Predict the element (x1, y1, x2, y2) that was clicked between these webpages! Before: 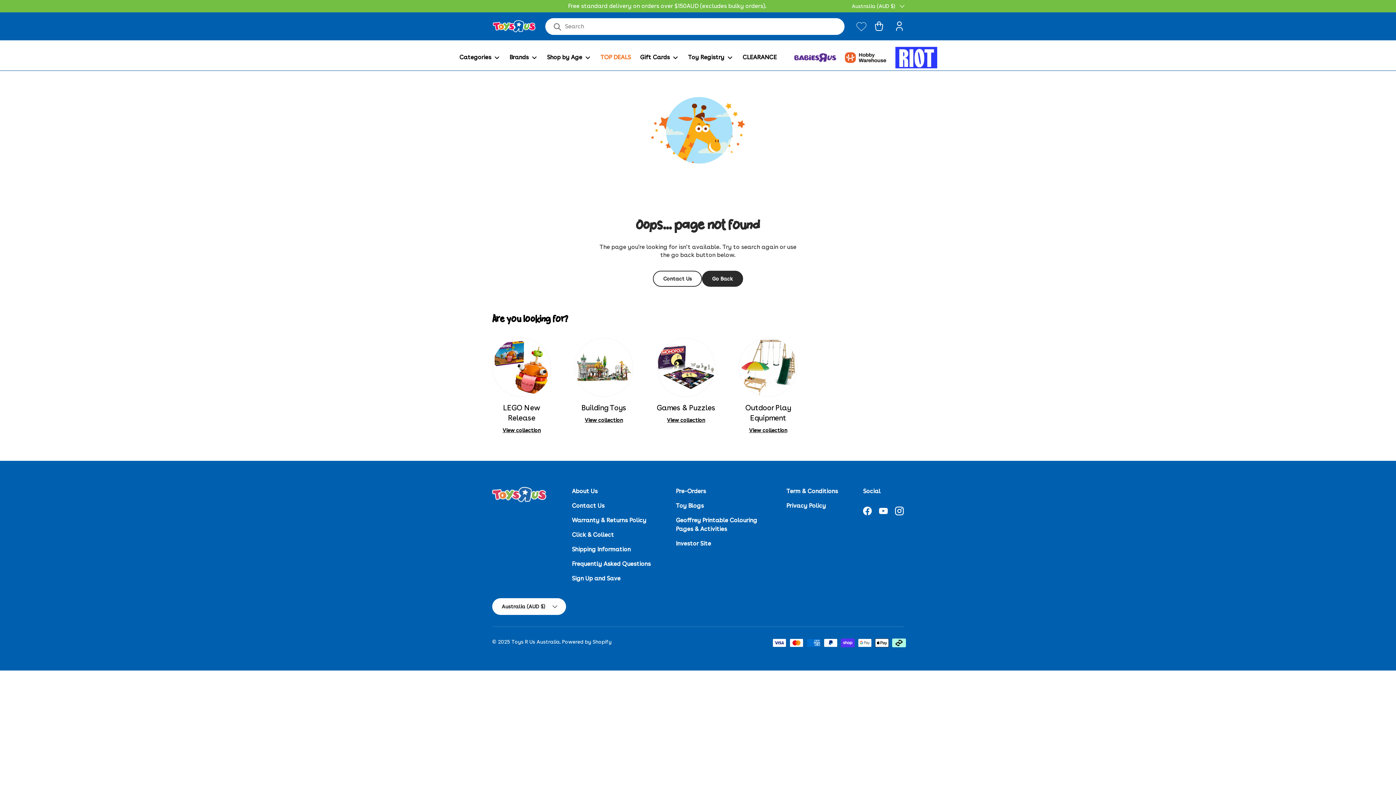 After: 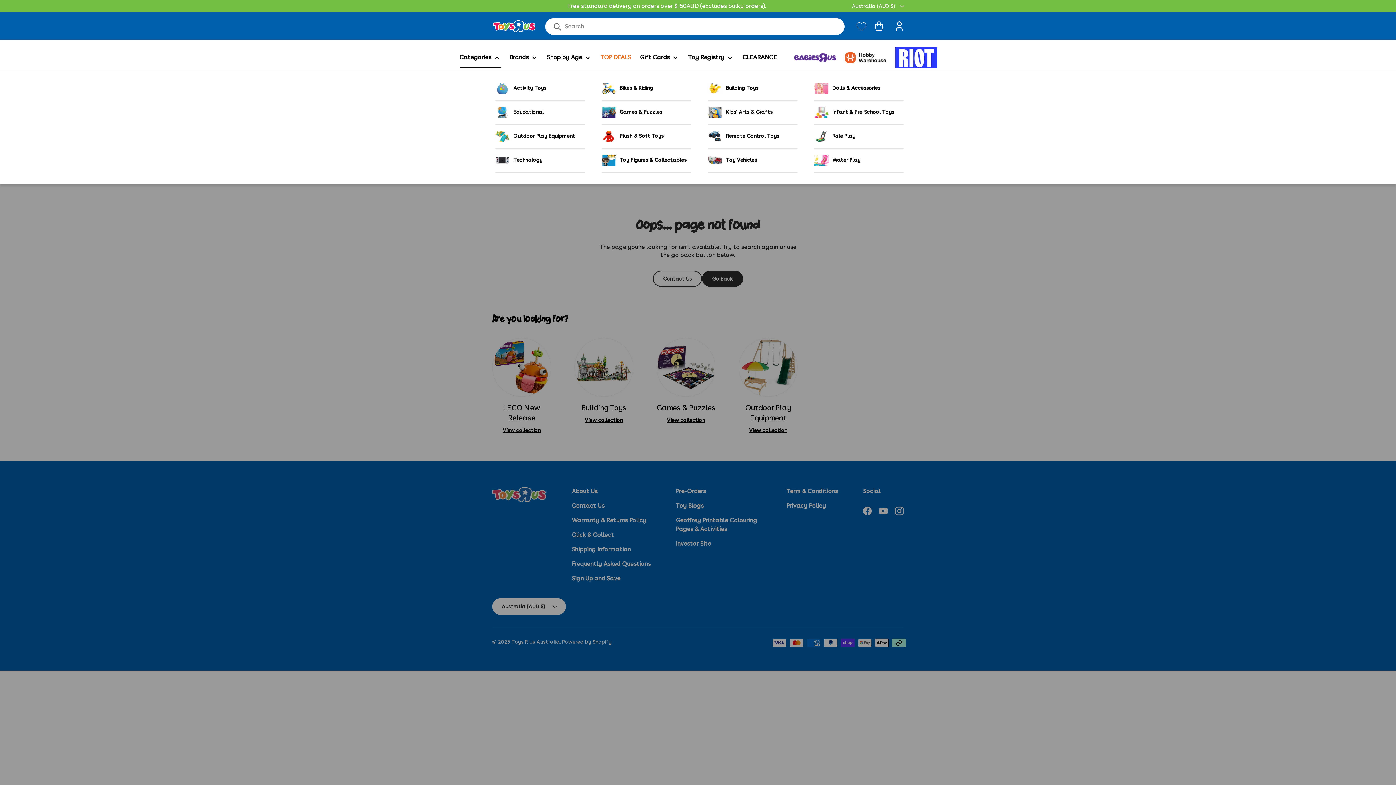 Action: label: Categories bbox: (459, 47, 500, 67)